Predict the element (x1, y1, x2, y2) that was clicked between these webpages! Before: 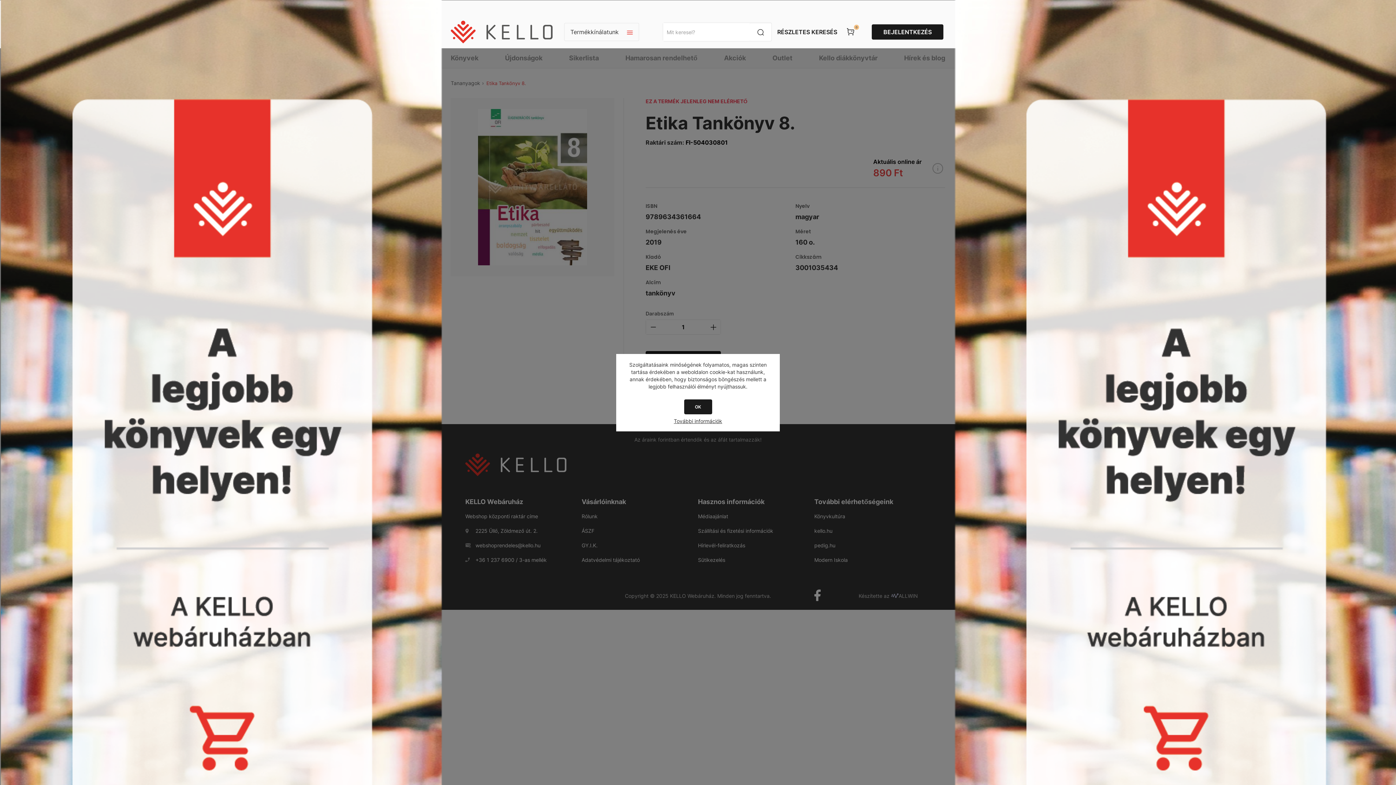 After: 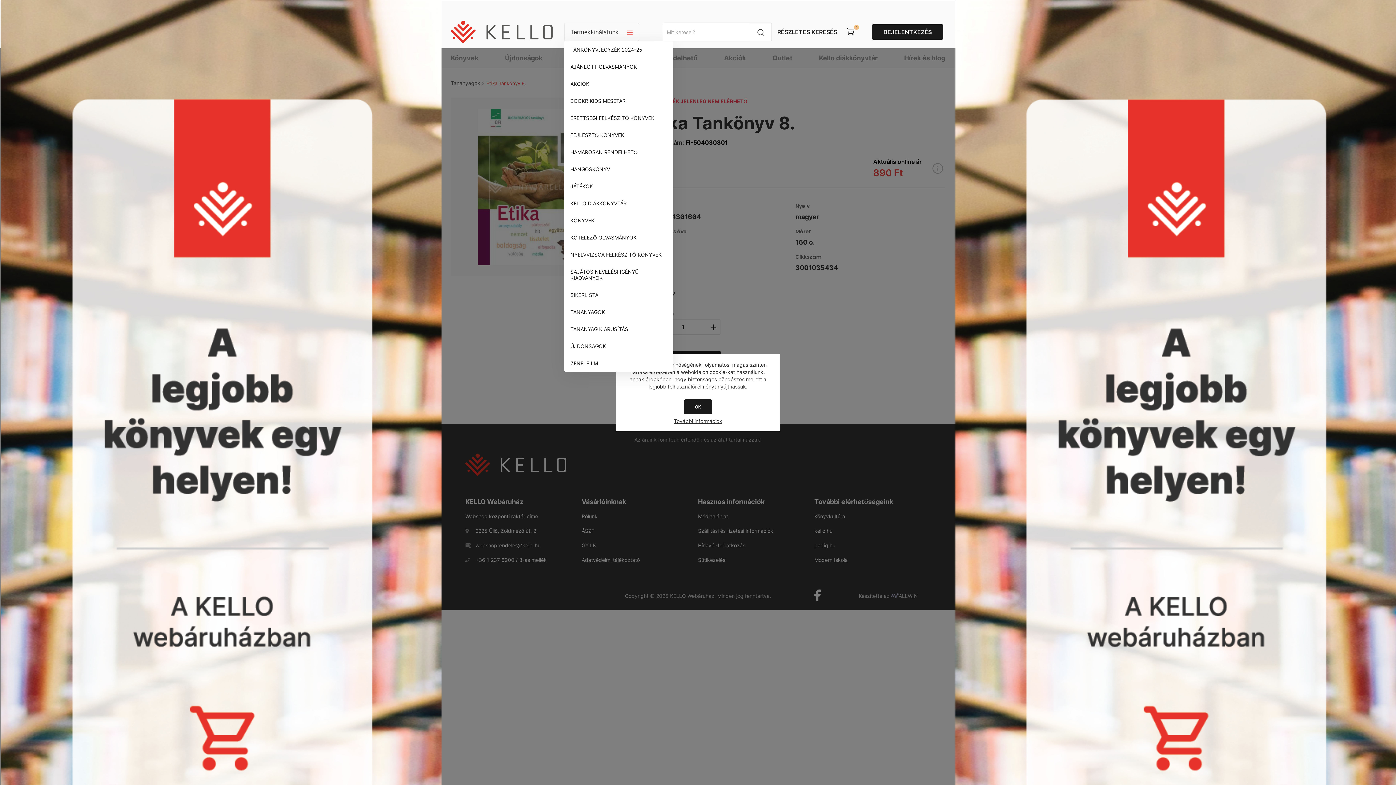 Action: label: Termékkínálatunk bbox: (564, 22, 639, 41)